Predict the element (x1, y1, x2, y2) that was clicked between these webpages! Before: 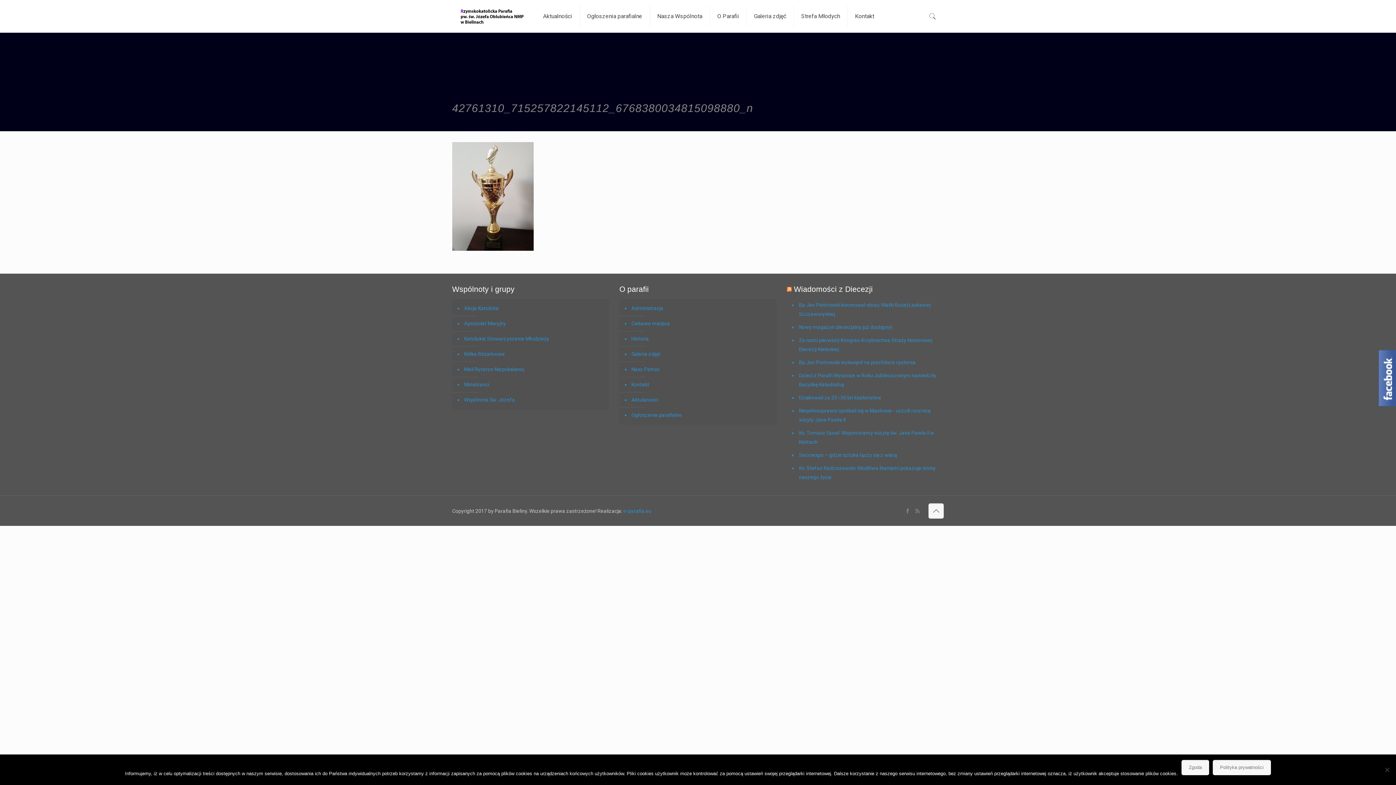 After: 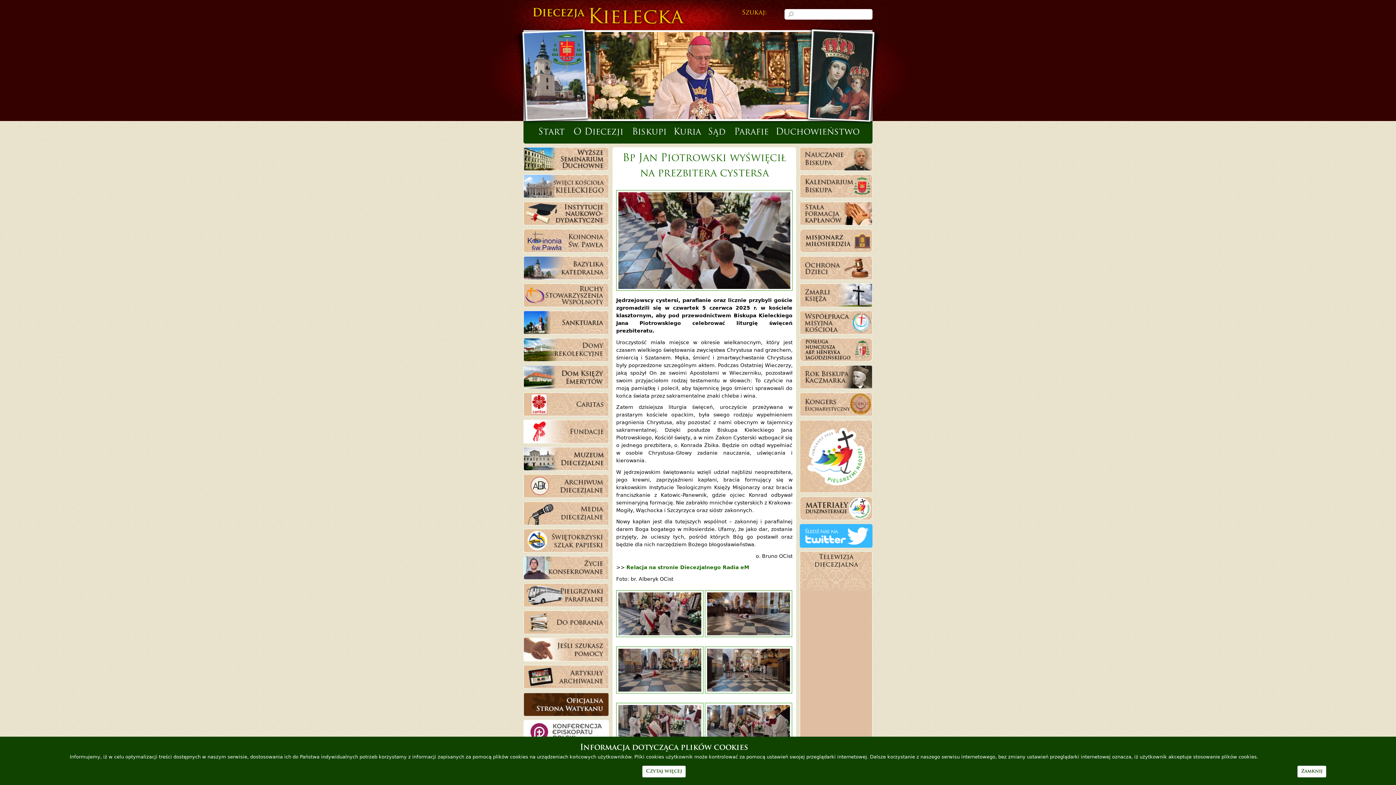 Action: label: Bp Jan Piotrowski wyświęcił na prezbitera cystersa bbox: (797, 356, 944, 369)